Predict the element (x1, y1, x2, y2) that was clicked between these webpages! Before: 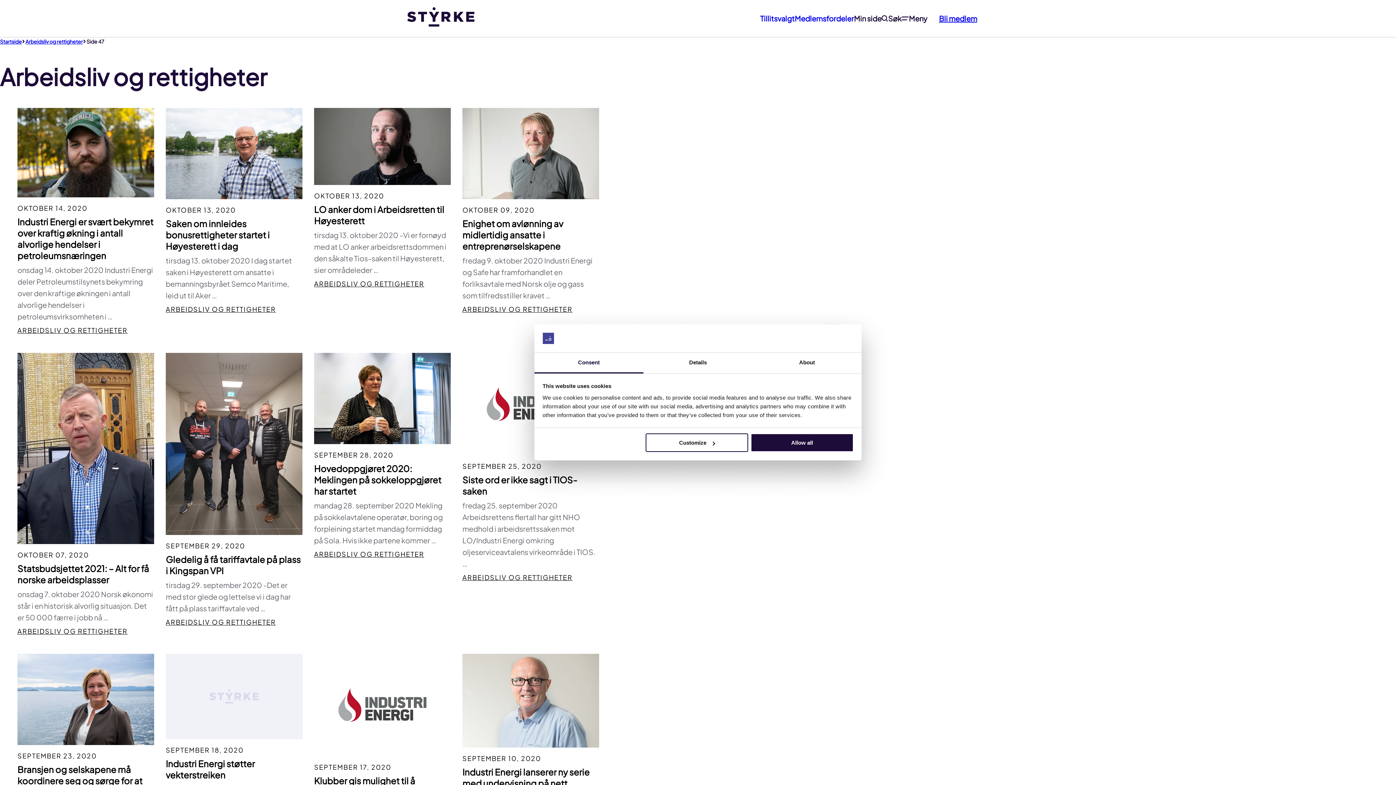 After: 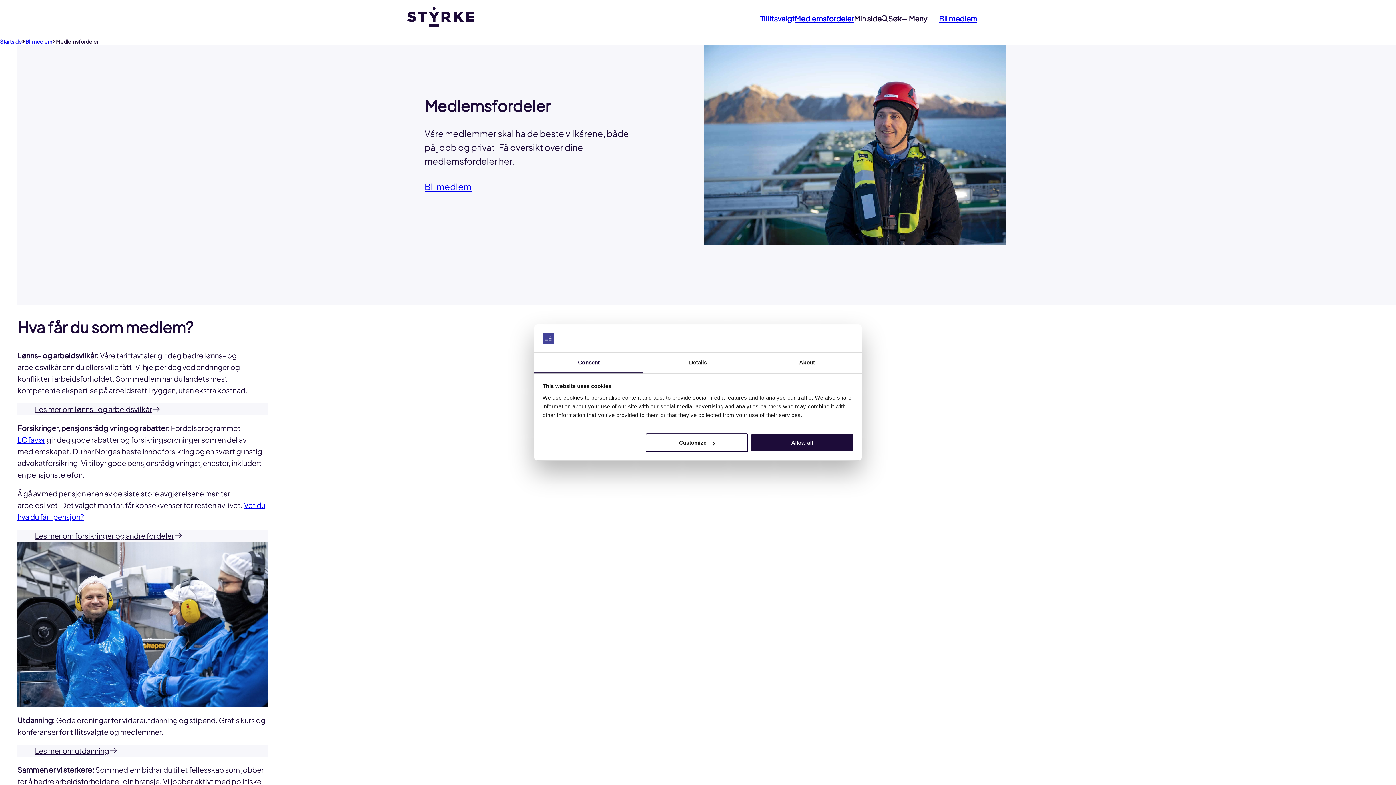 Action: label: Medlemsfordeler bbox: (794, 7, 854, 29)